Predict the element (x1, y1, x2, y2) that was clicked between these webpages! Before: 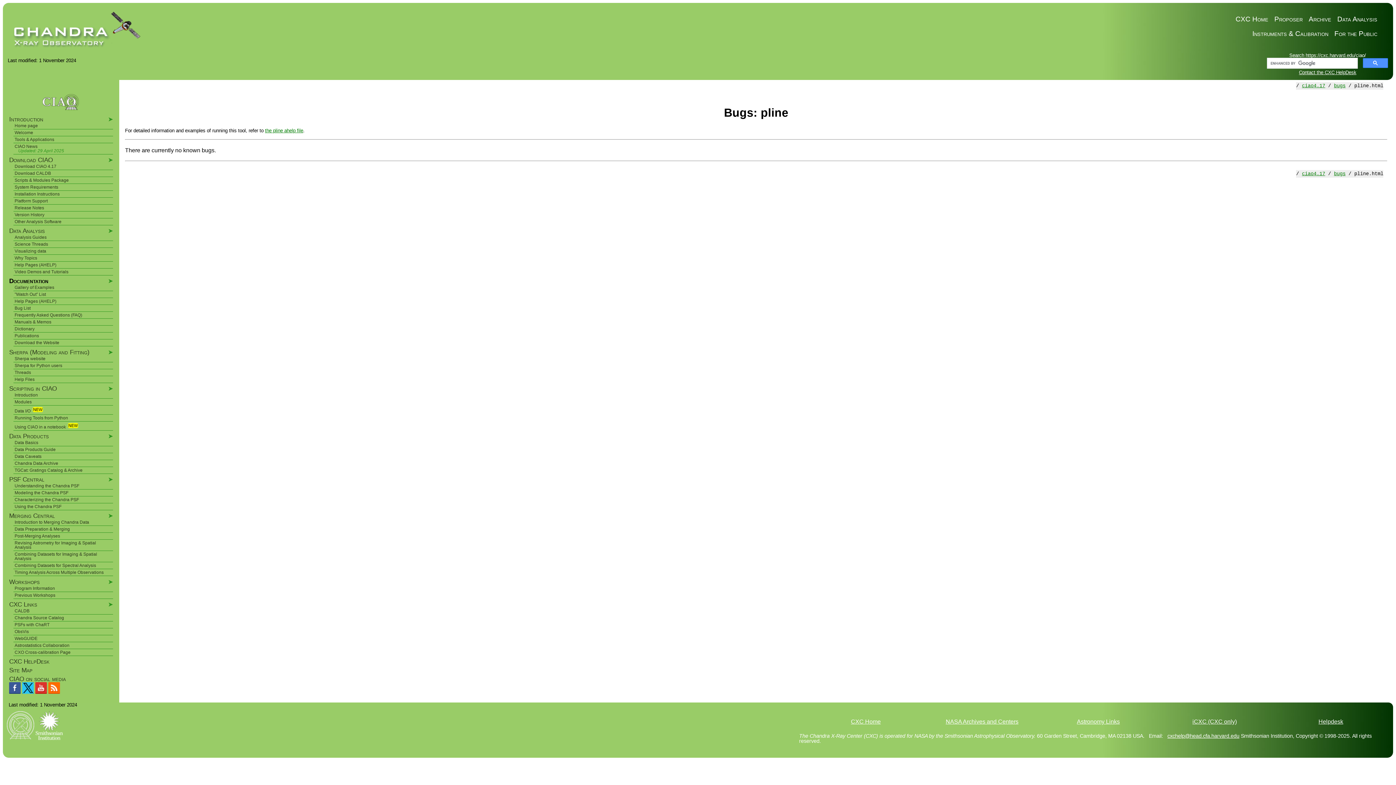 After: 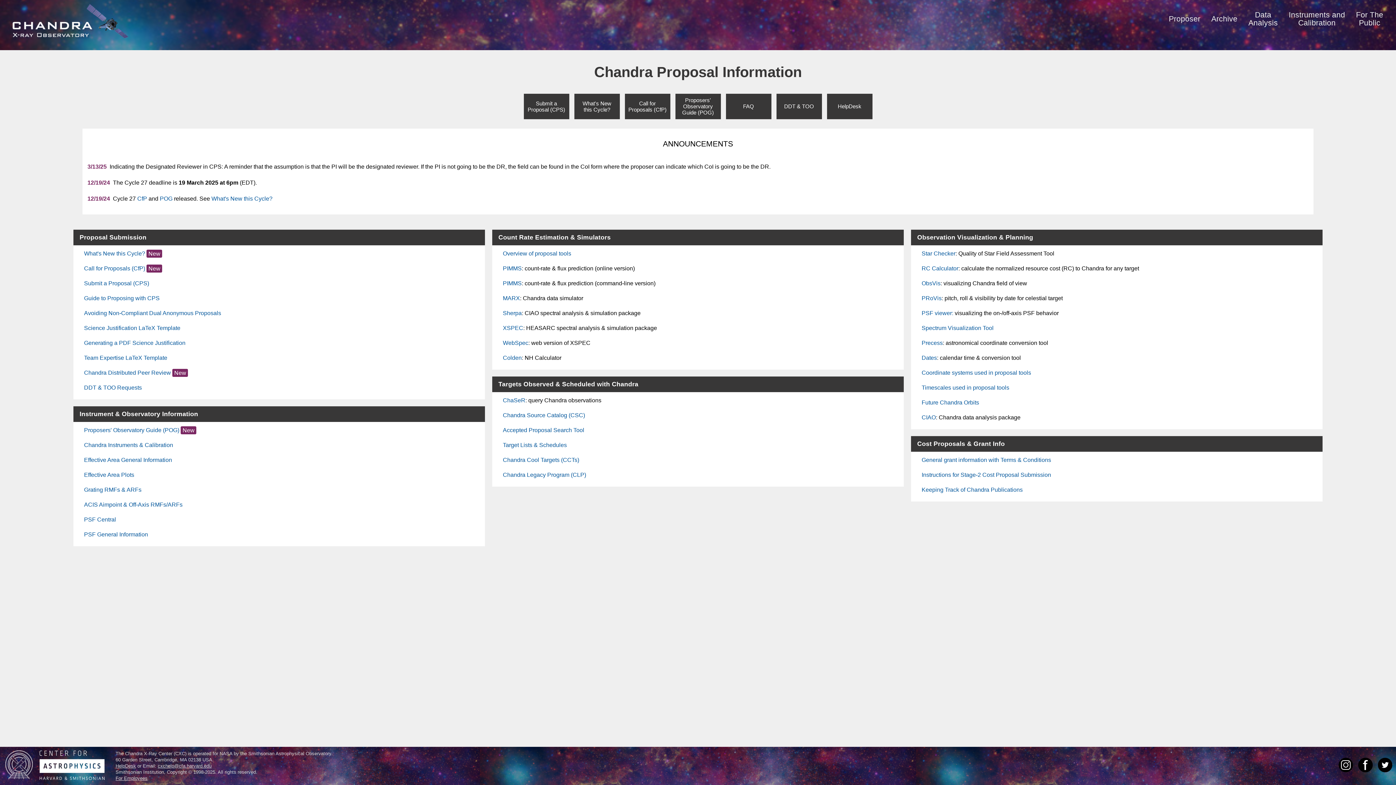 Action: bbox: (1274, 15, 1303, 22) label: Proposer